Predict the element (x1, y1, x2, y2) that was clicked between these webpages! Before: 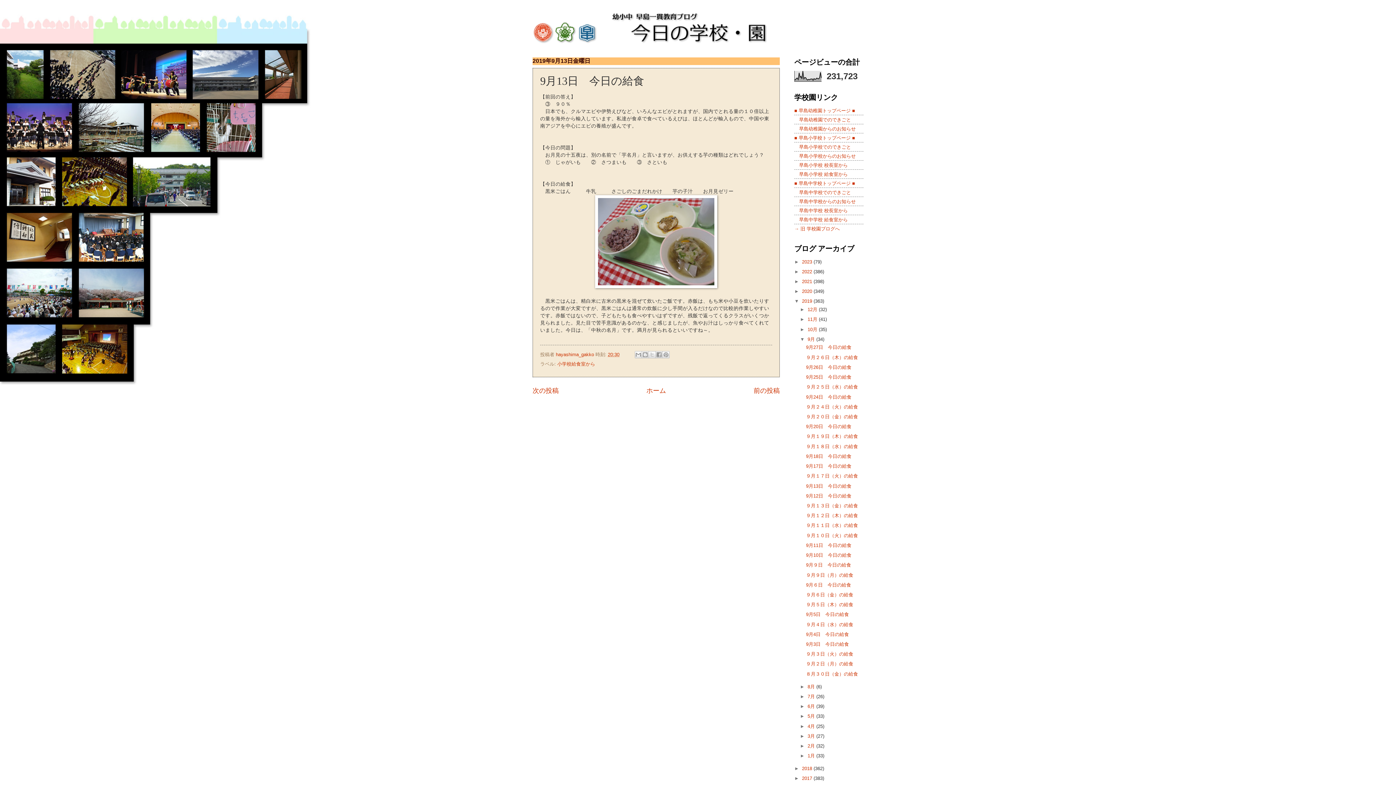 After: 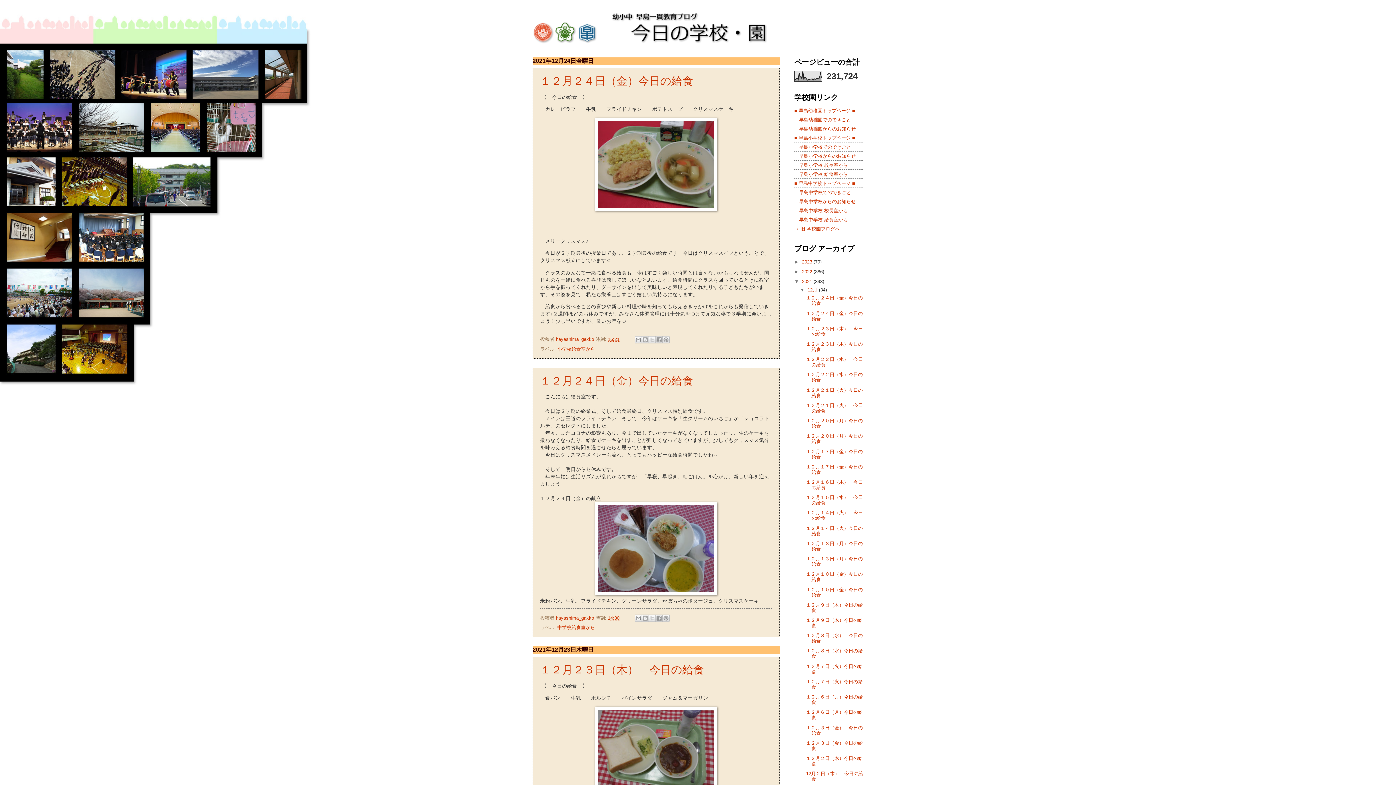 Action: label: 2021  bbox: (802, 278, 813, 284)